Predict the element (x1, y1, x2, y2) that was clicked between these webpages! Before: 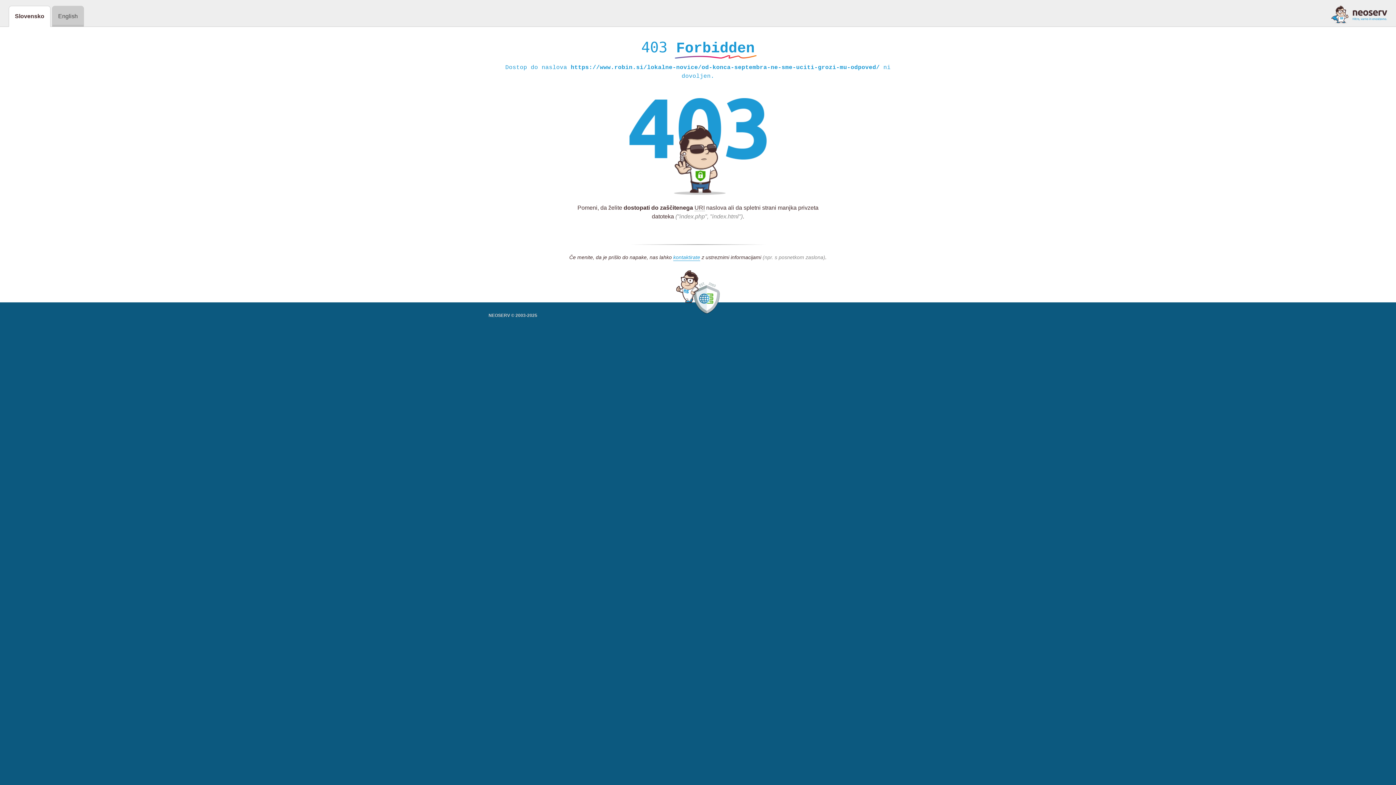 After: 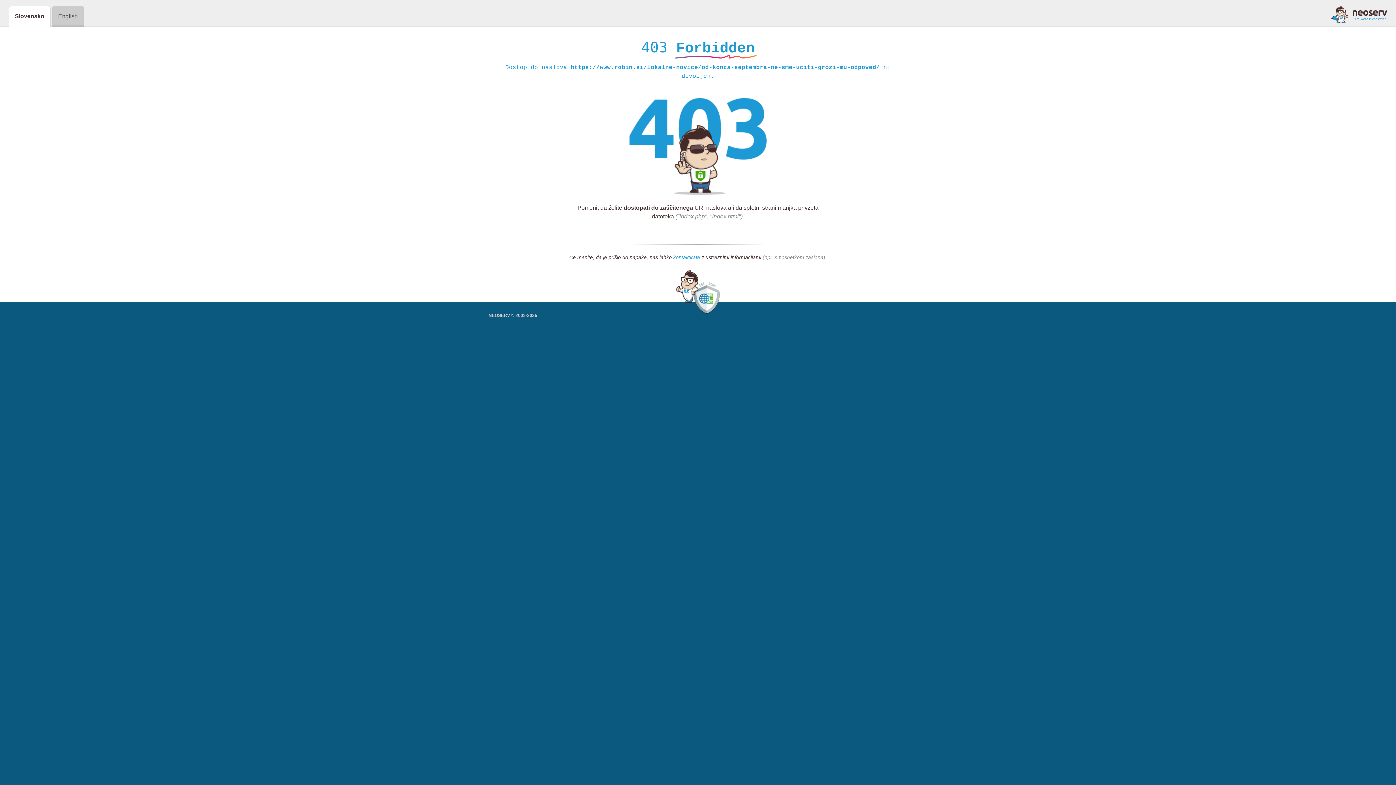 Action: bbox: (673, 254, 700, 261) label: kontaktirate